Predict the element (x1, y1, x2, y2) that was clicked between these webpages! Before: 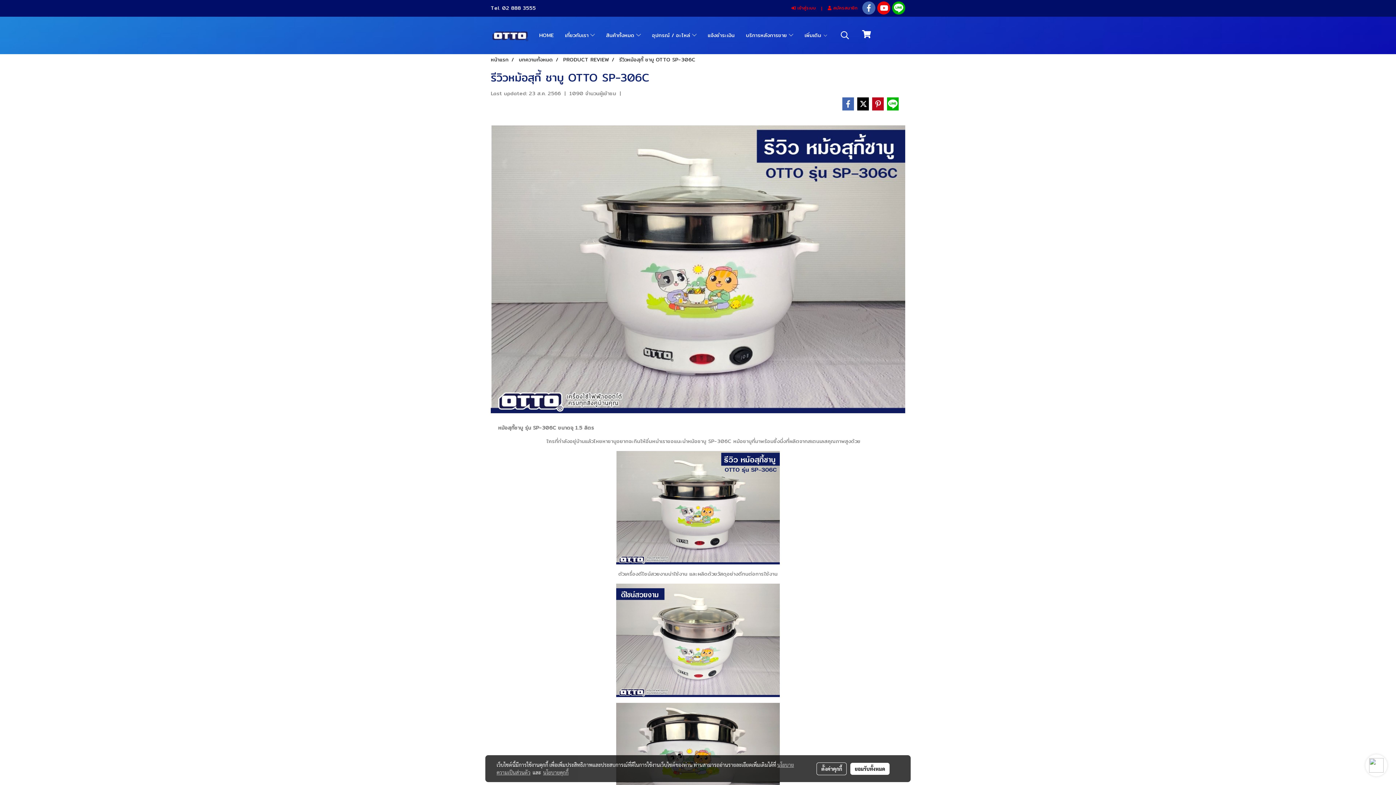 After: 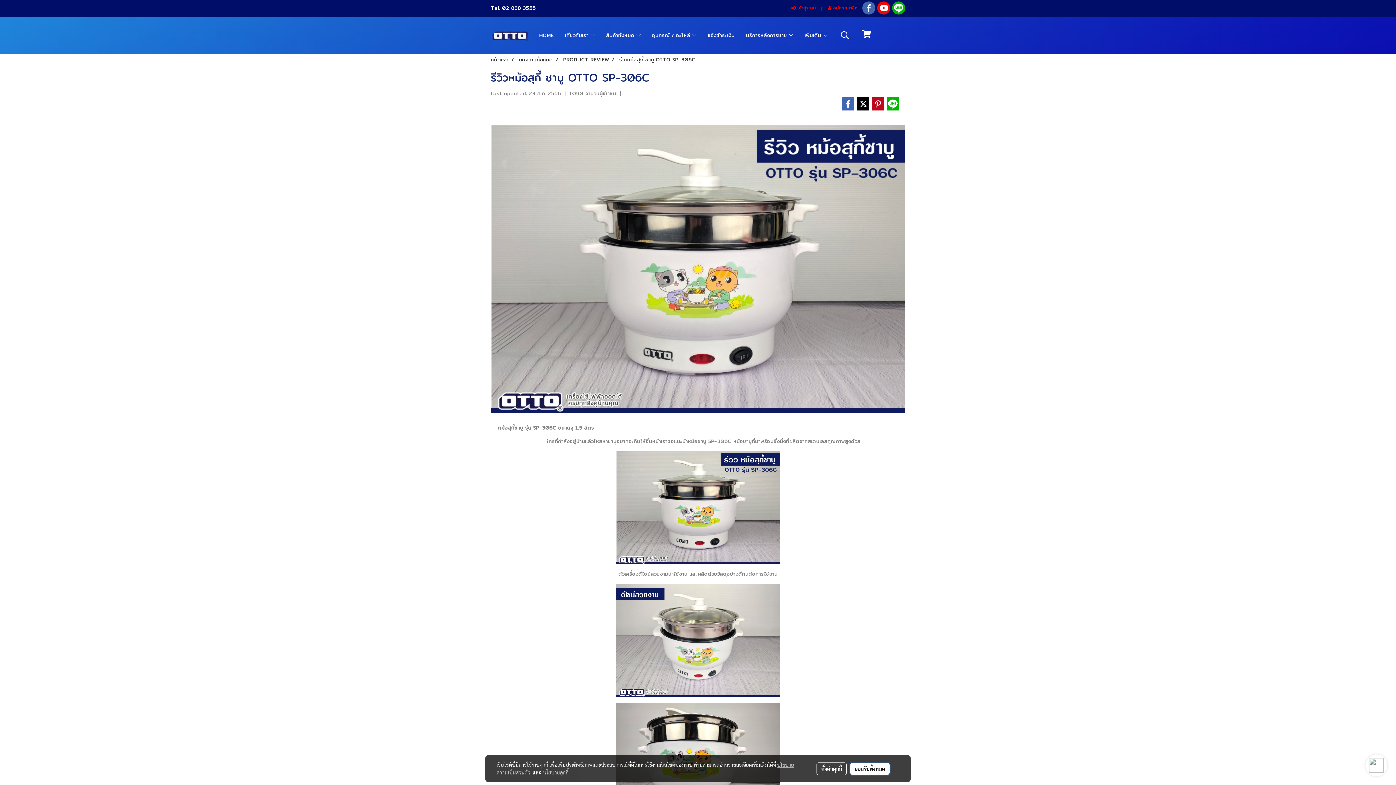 Action: bbox: (850, 763, 889, 775) label: ยอมรับทั้งหมด